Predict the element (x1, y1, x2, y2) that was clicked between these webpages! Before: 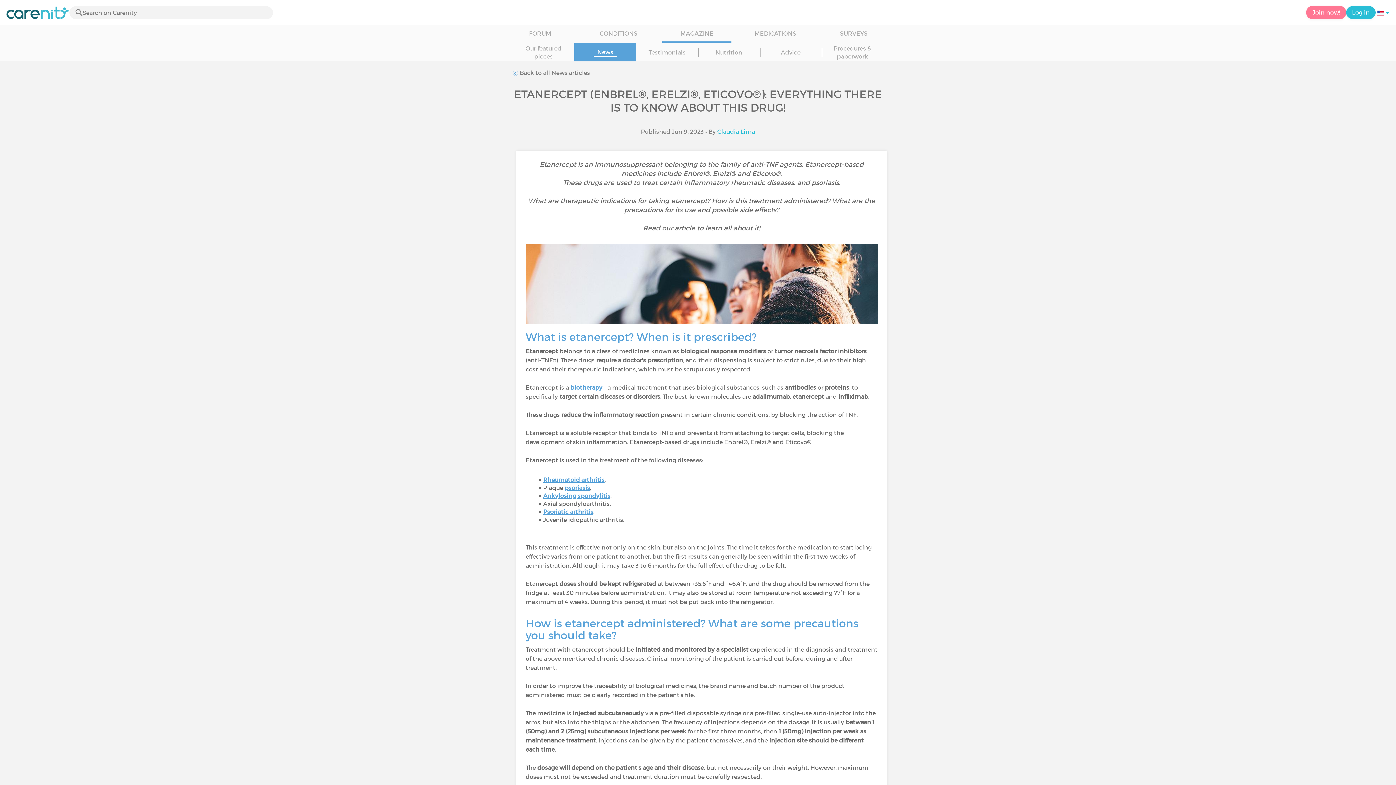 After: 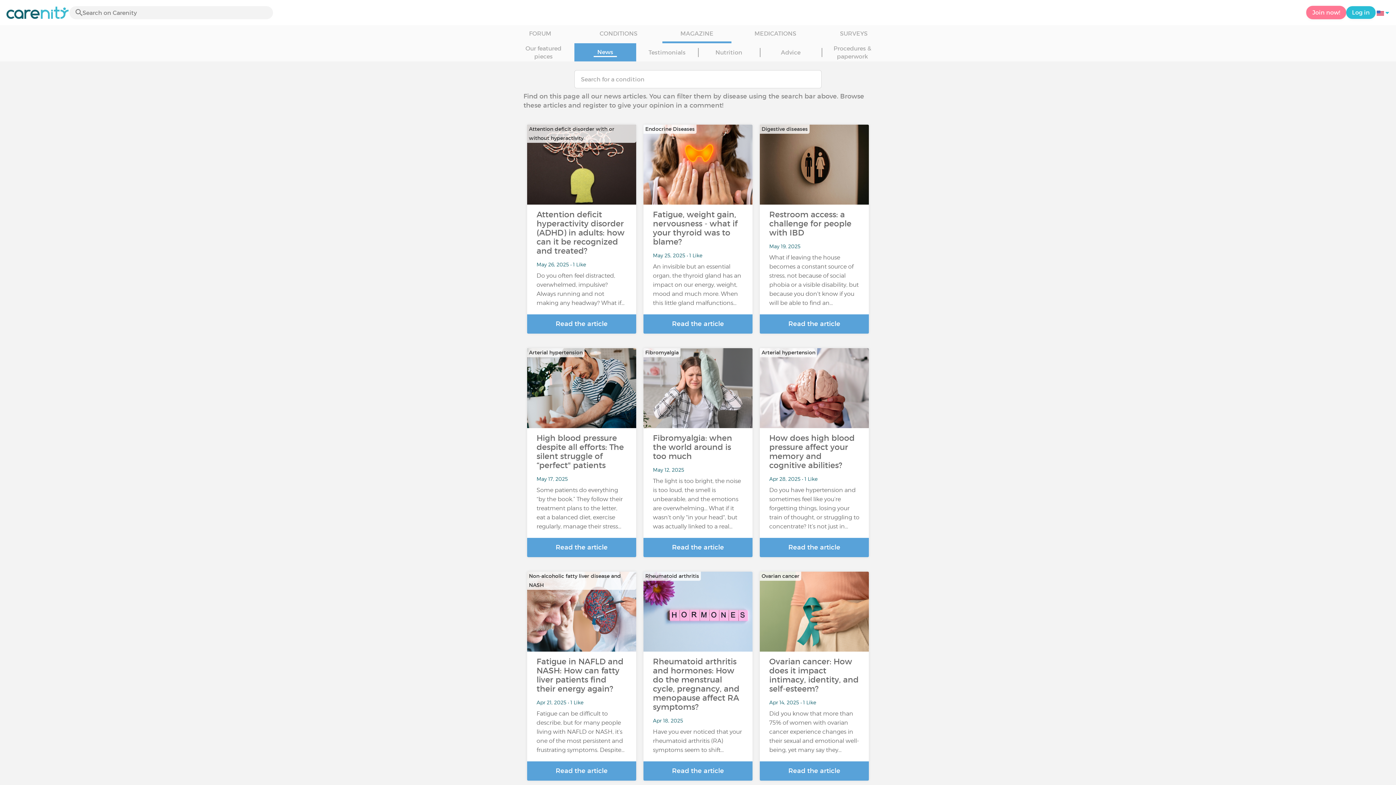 Action: bbox: (574, 43, 636, 61) label: News